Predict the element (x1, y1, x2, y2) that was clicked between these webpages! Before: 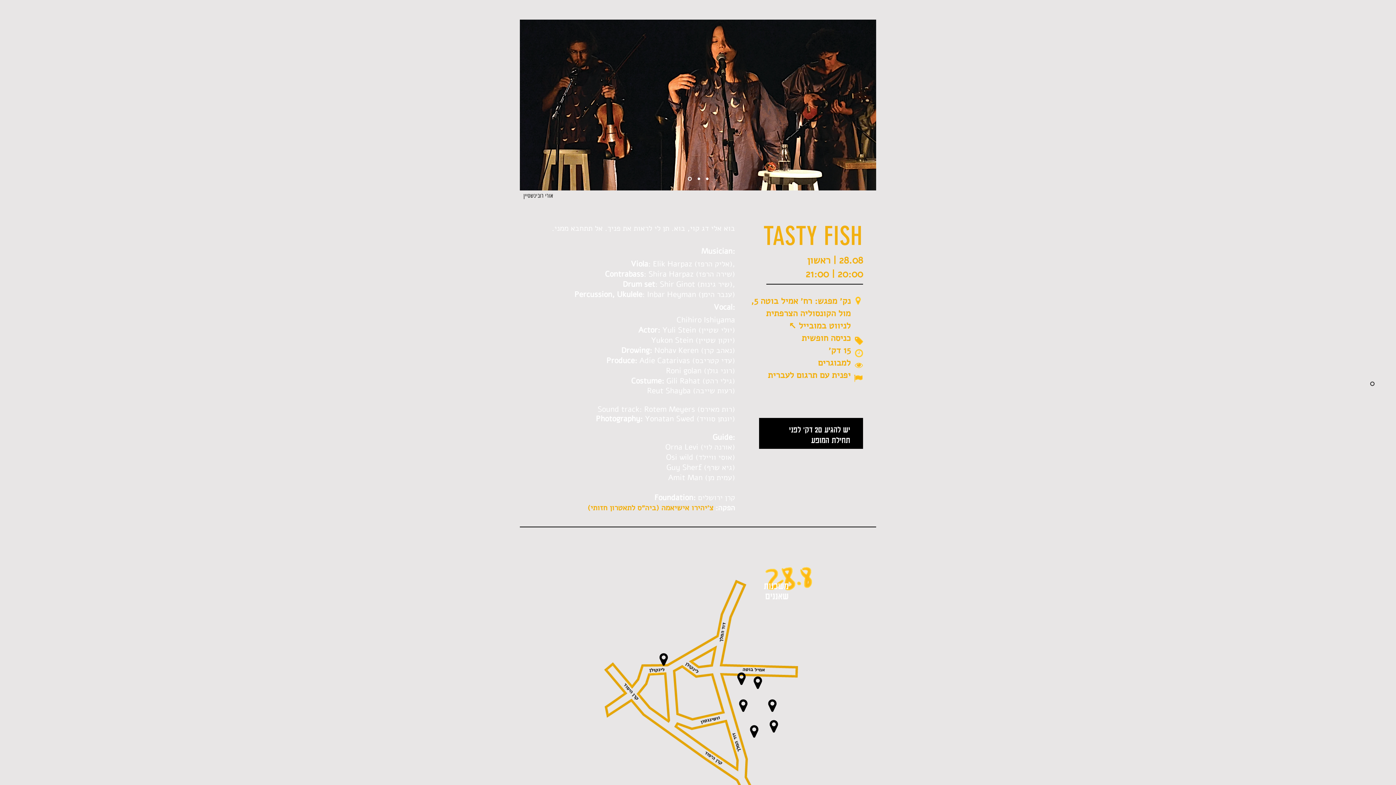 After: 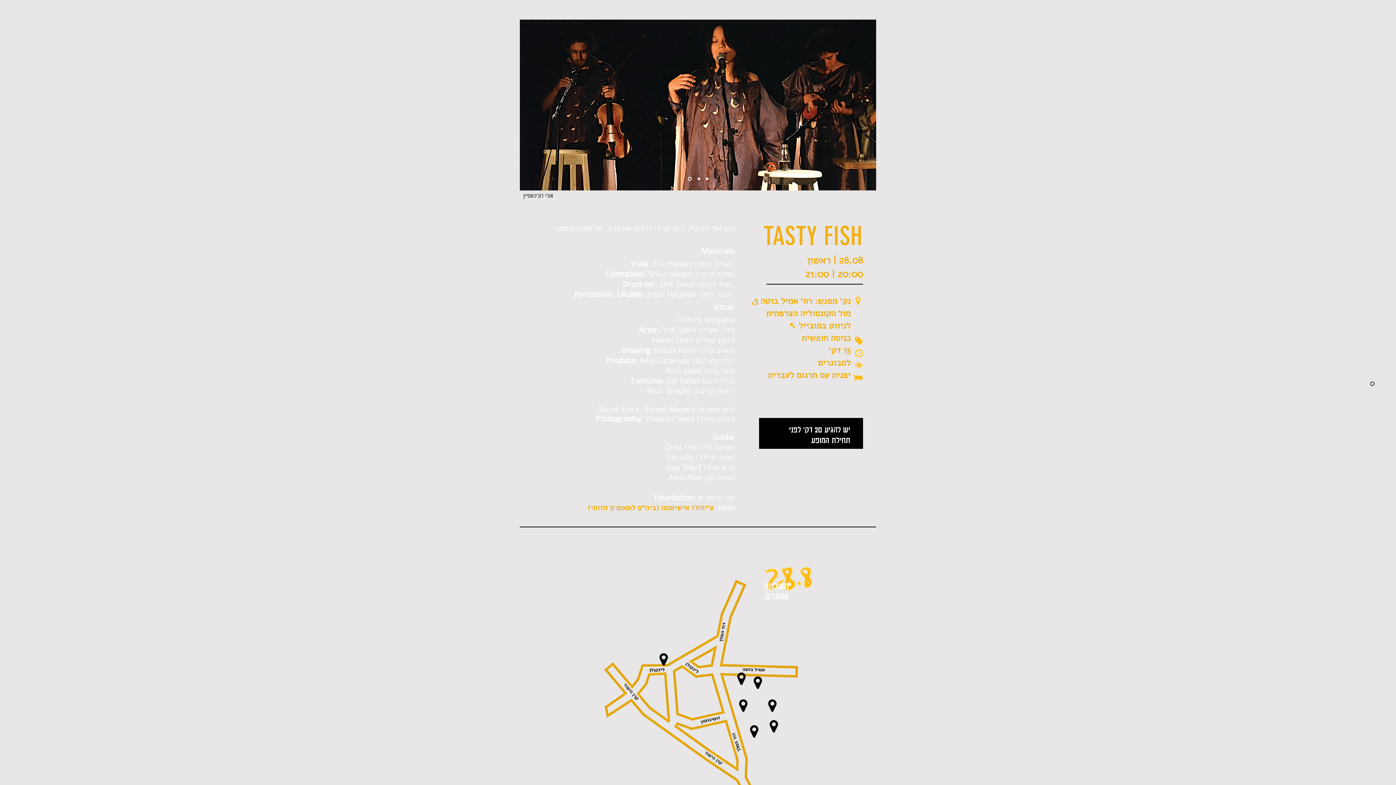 Action: bbox: (1363, 381, 1374, 386)